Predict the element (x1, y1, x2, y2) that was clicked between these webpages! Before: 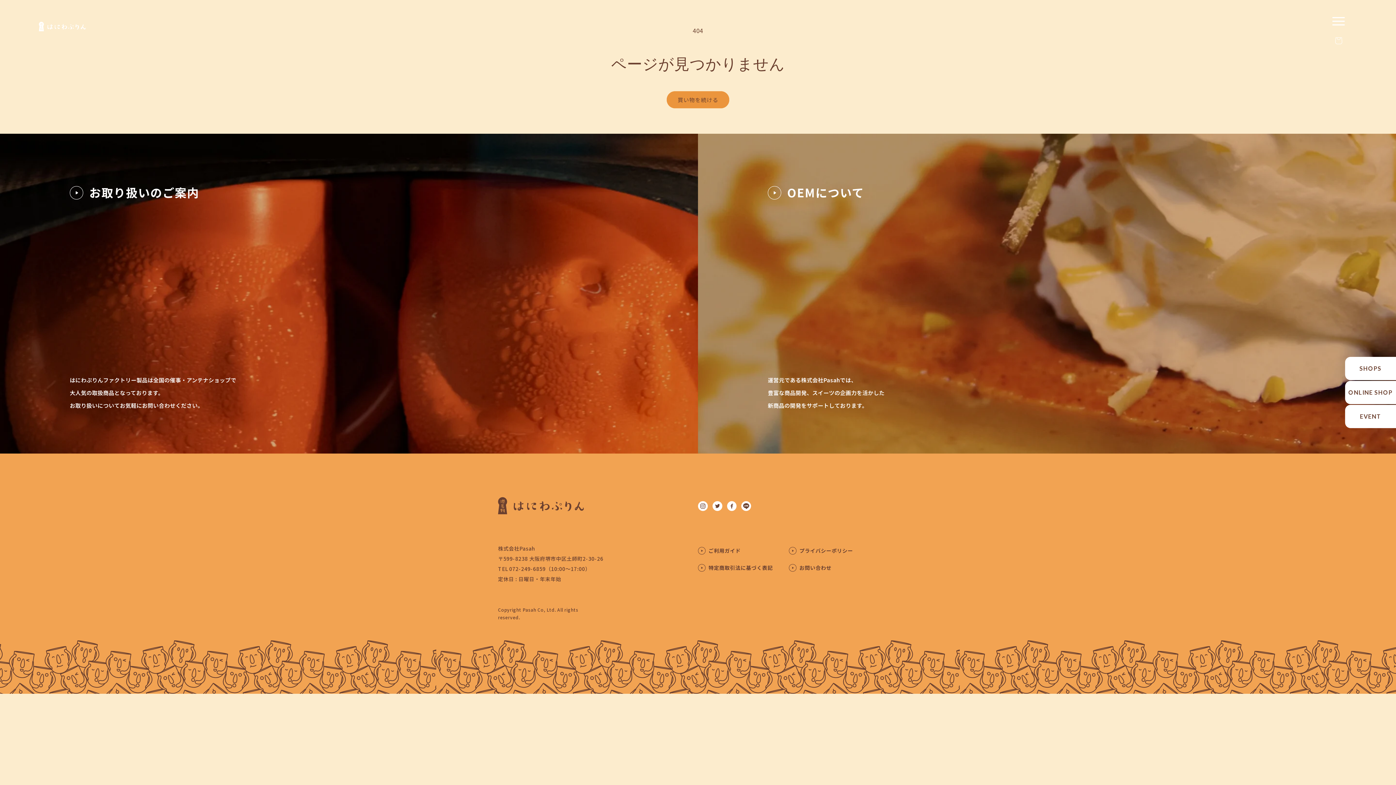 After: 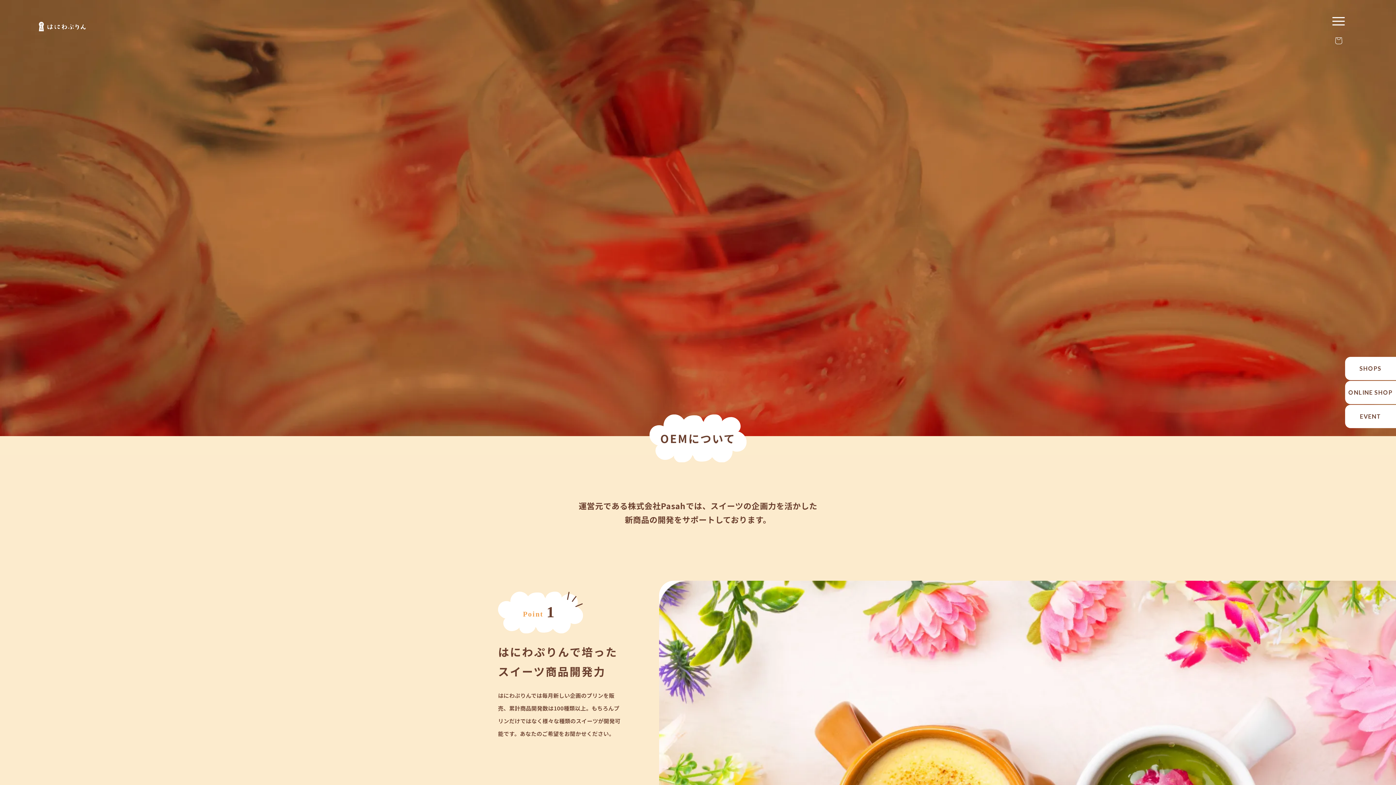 Action: label:  OEMについて

運営元である株式会社Pasahでは、
豊富な商品開発、スイーツの企画力を活かした
新商品の開発をサポートしております。 bbox: (698, 133, 1396, 453)